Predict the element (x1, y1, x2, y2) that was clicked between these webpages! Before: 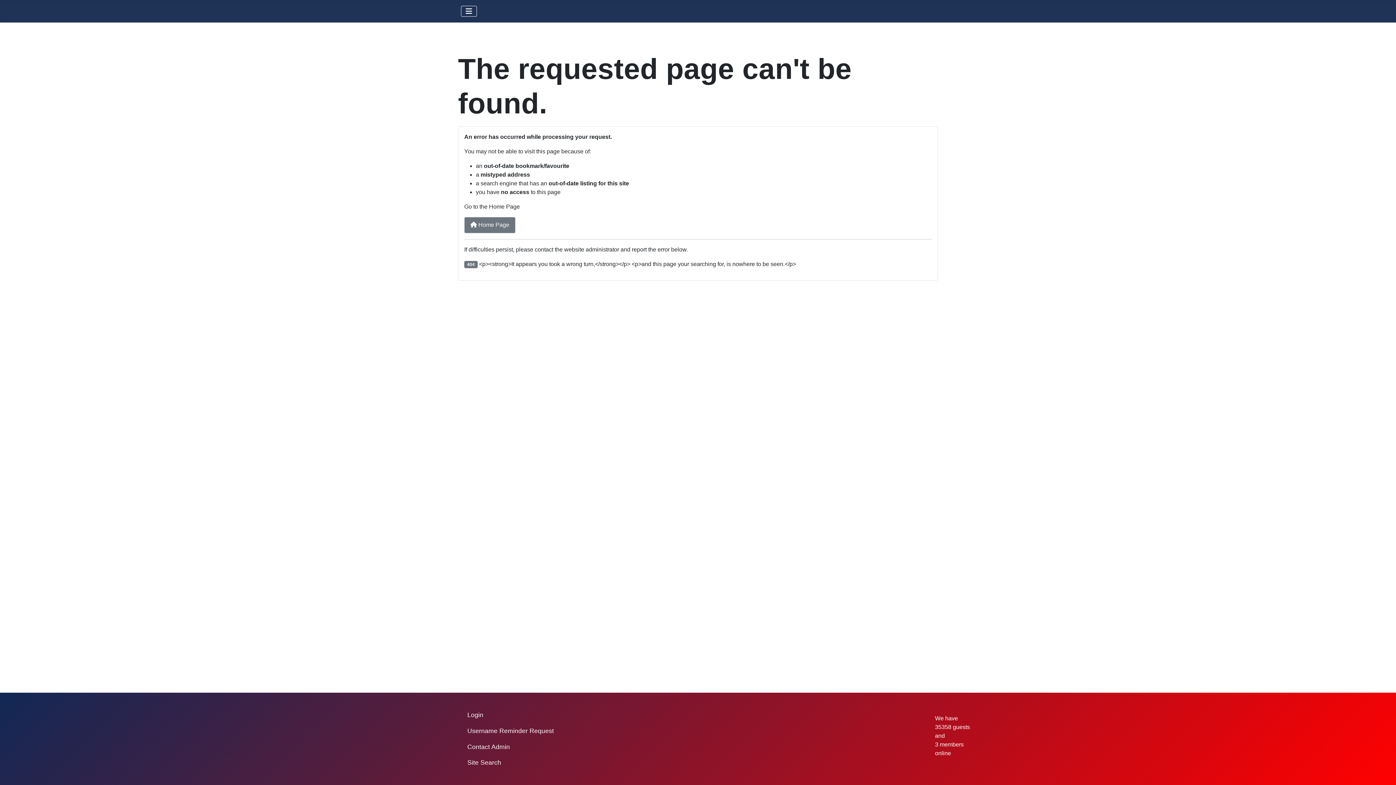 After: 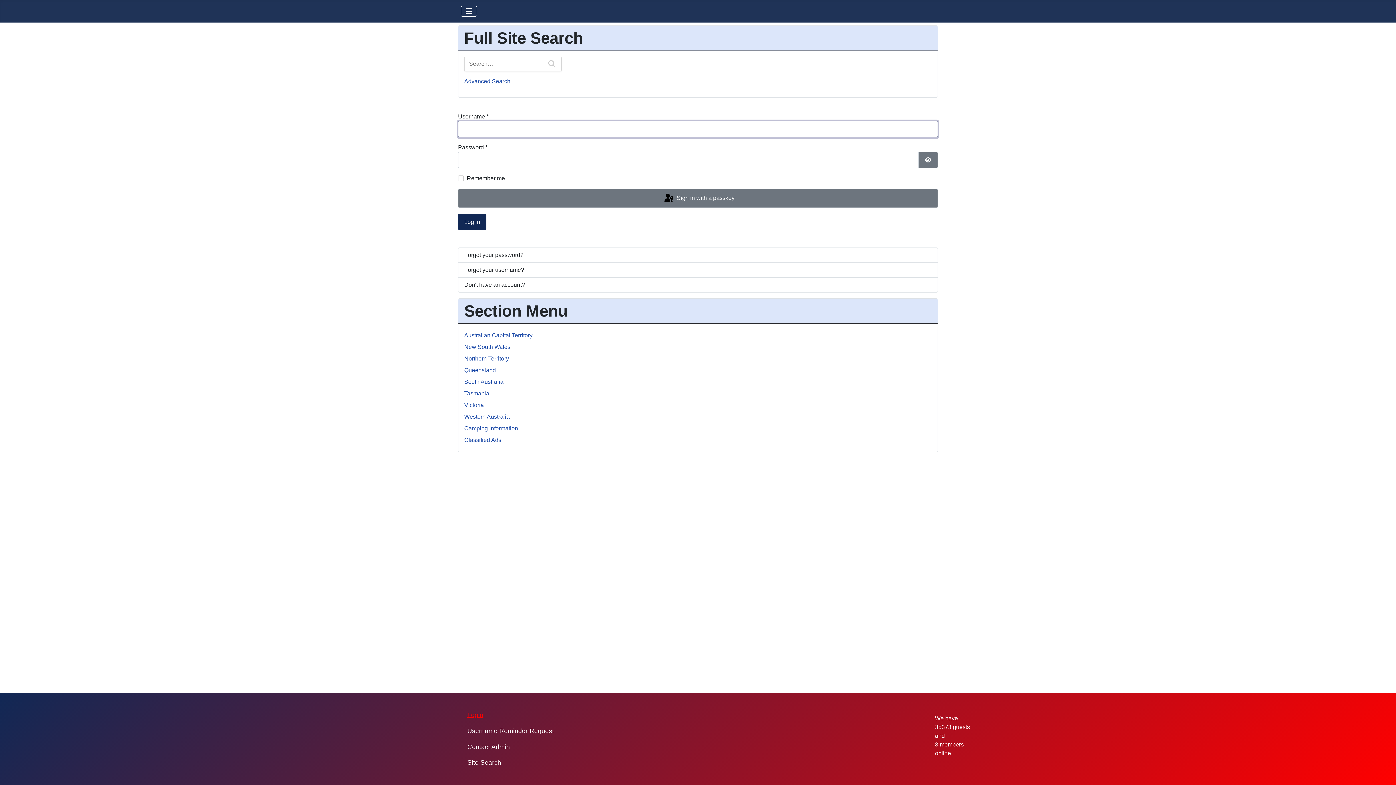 Action: label: Login bbox: (467, 710, 483, 720)